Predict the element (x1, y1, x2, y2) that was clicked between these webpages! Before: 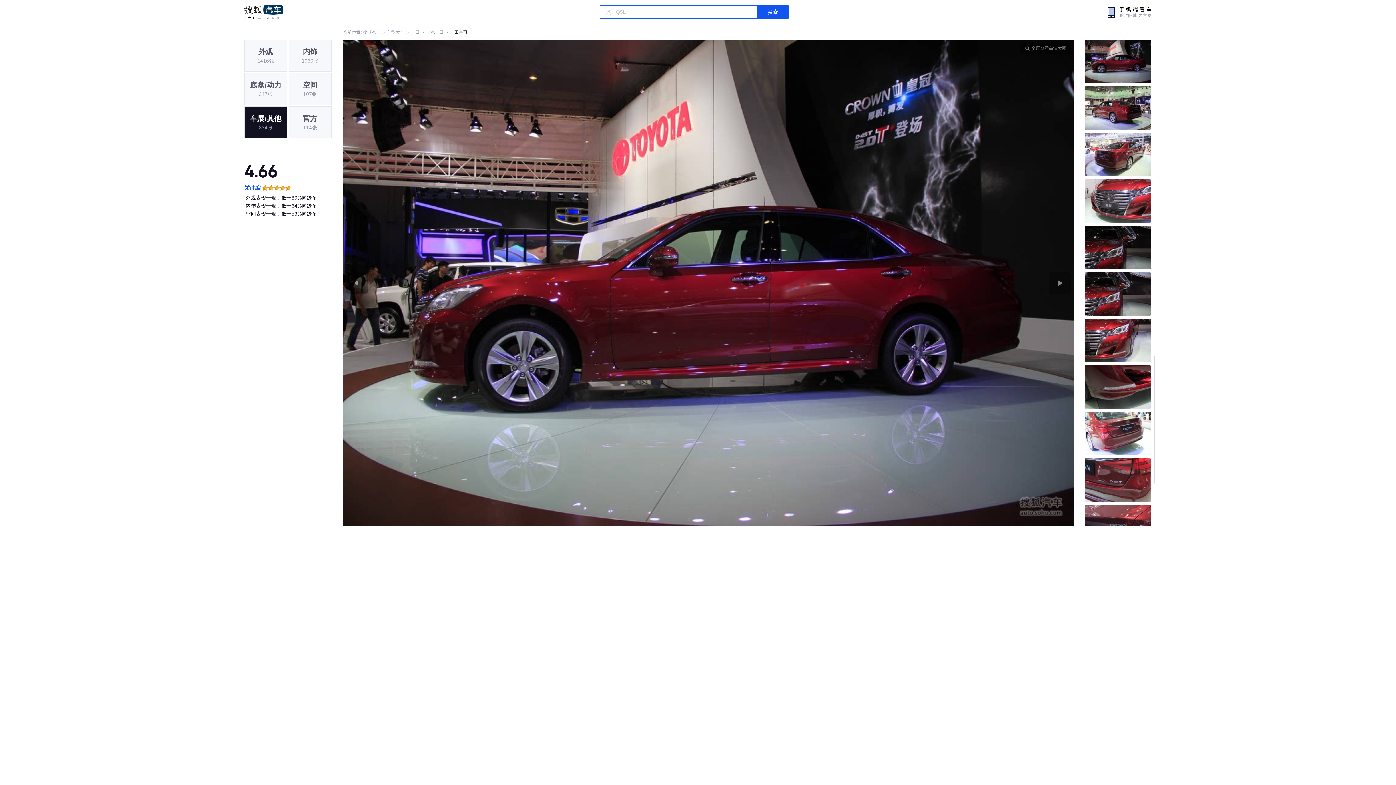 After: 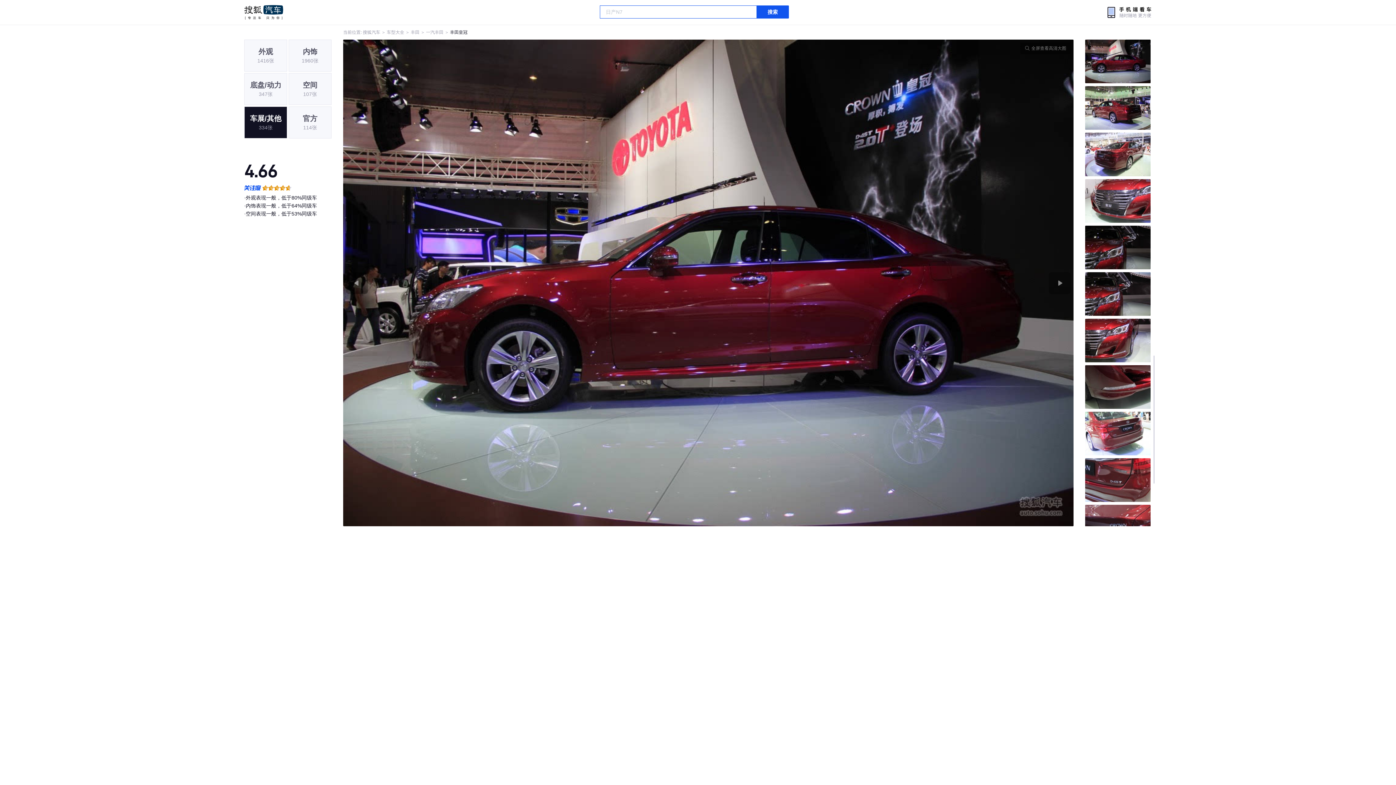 Action: bbox: (450, 25, 467, 39) label: 丰田皇冠